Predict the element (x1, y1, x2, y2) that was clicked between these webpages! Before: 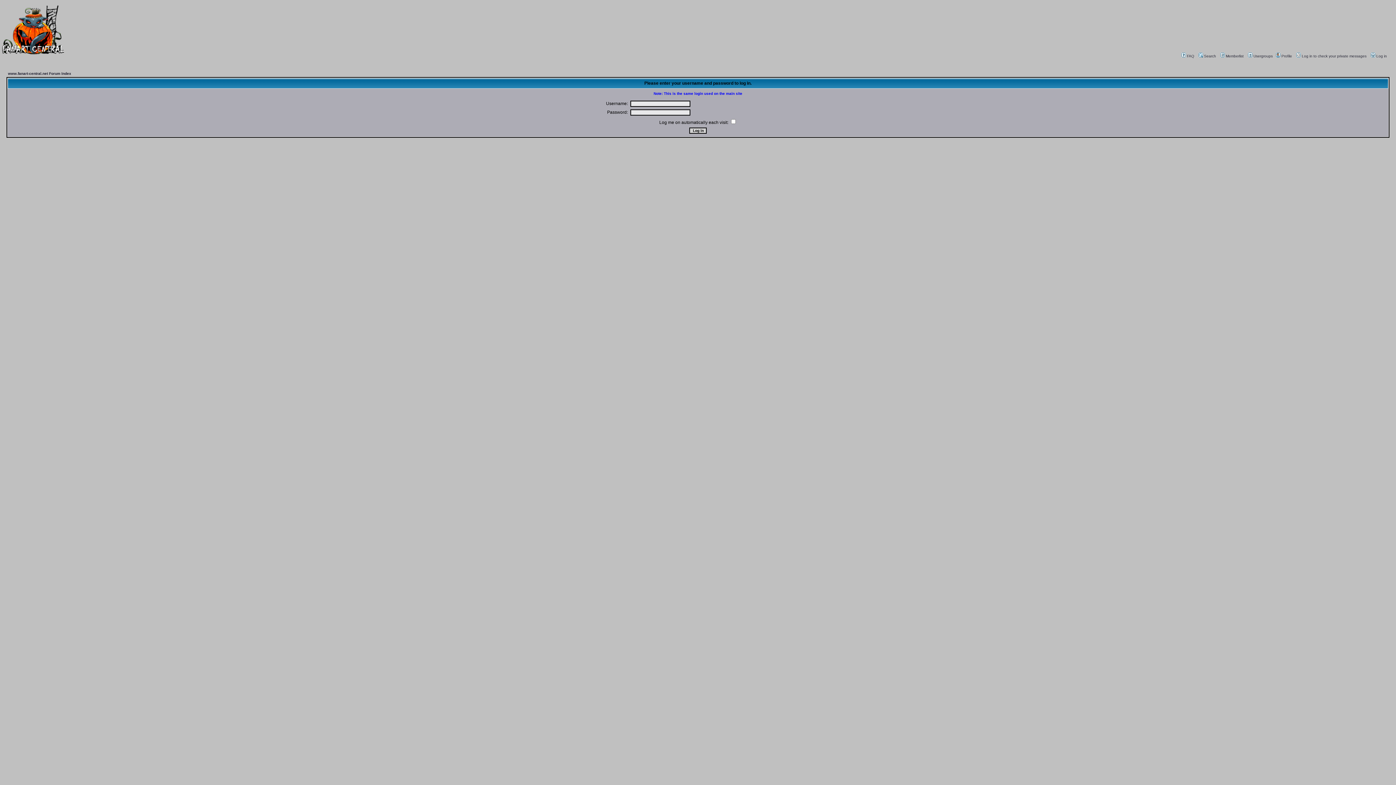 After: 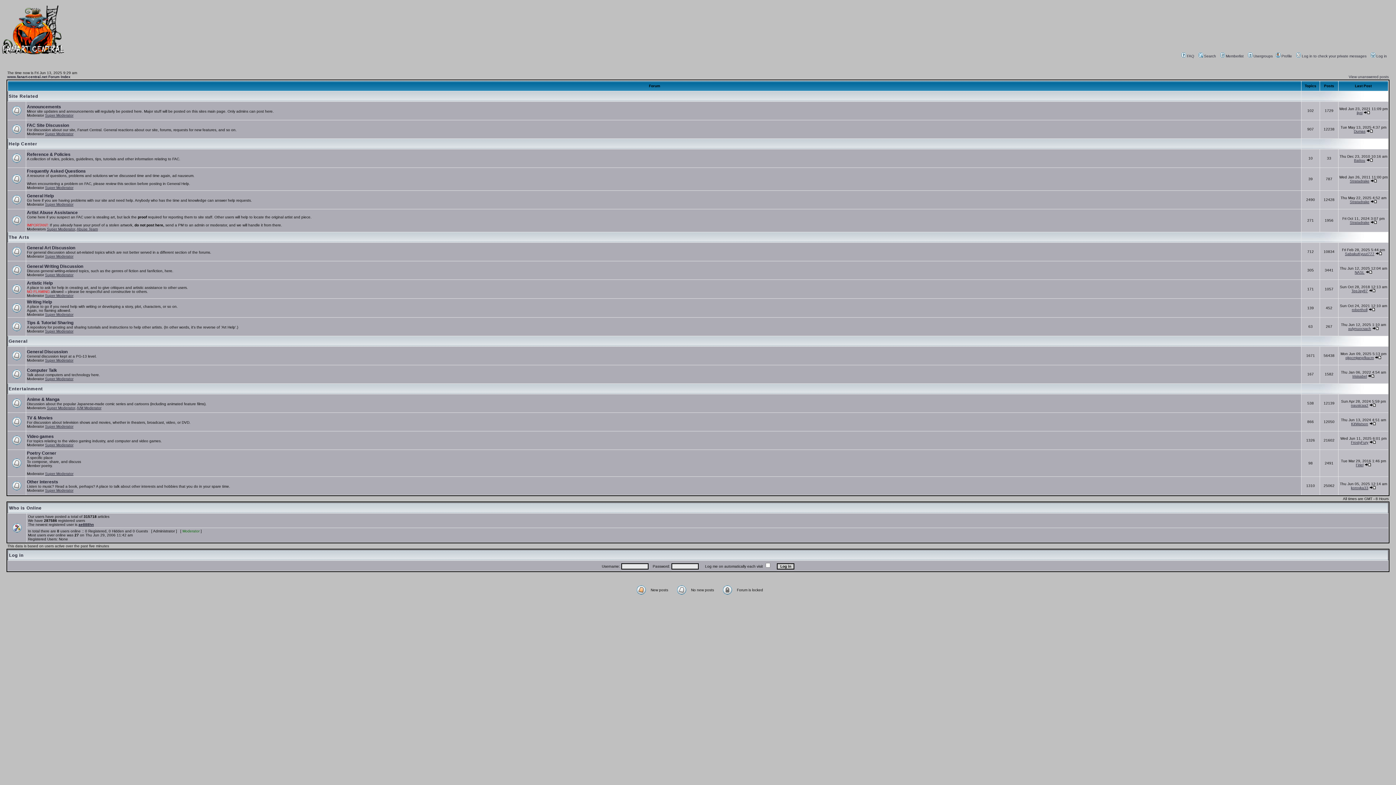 Action: bbox: (8, 71, 71, 75) label: www.fanart-central.net Forum Index